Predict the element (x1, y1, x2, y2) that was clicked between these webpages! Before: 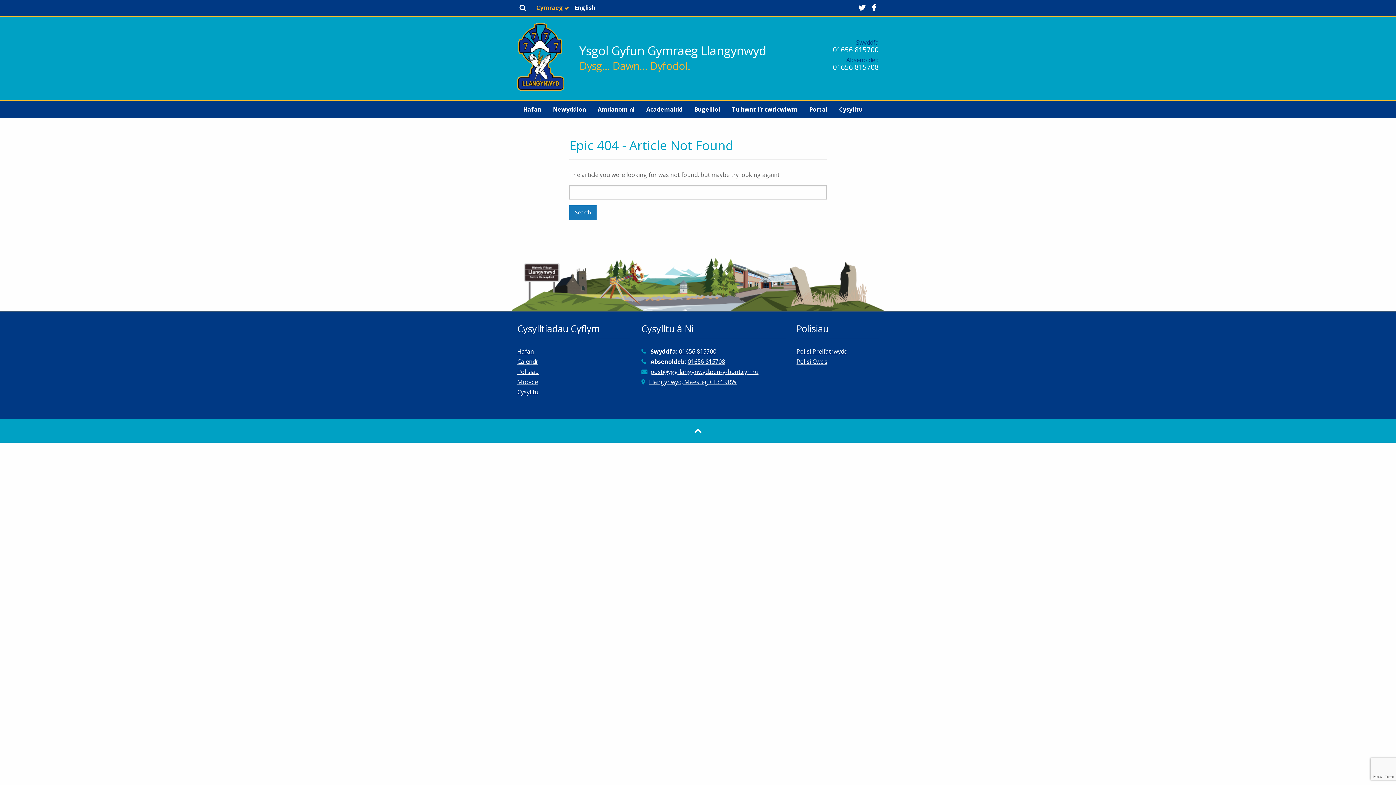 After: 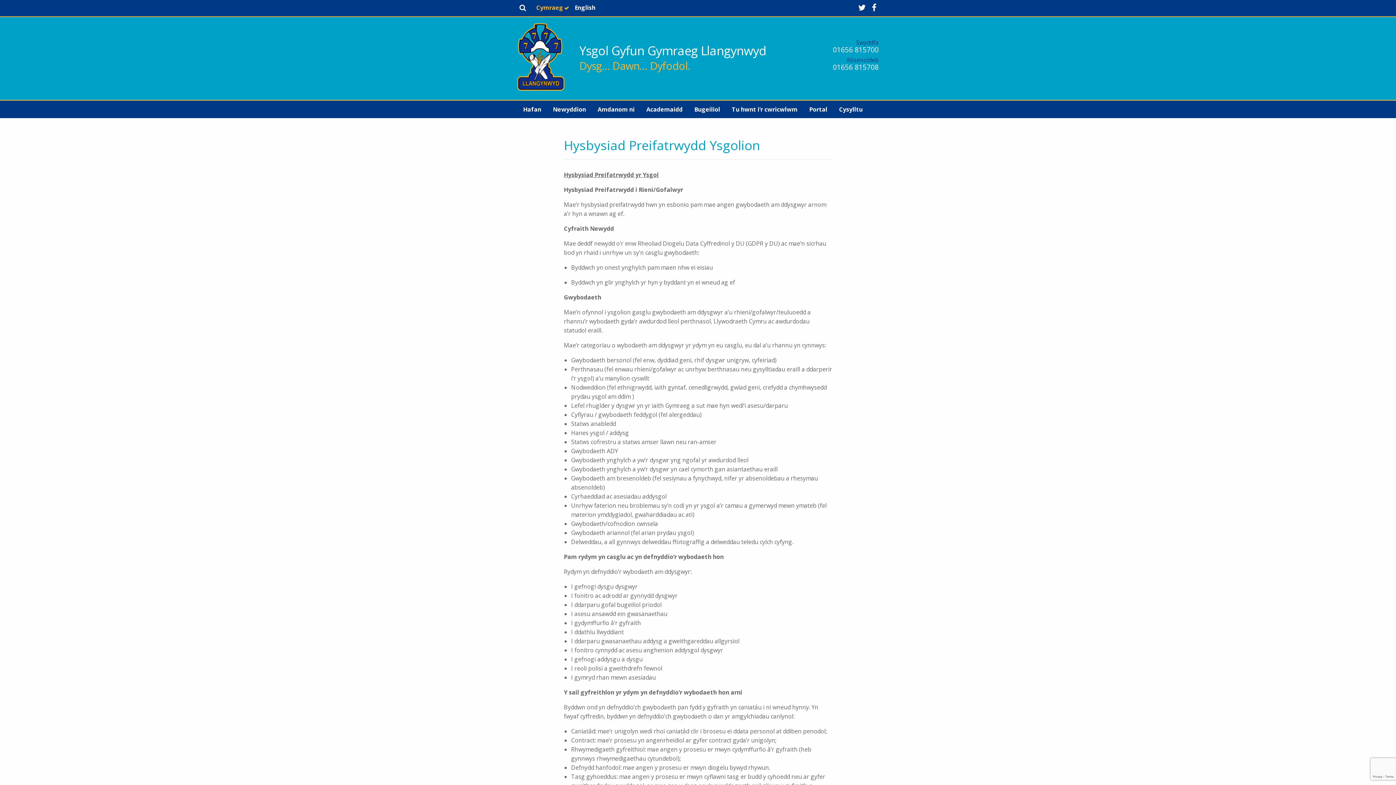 Action: label: Polisi Preifatrwydd bbox: (796, 347, 847, 355)